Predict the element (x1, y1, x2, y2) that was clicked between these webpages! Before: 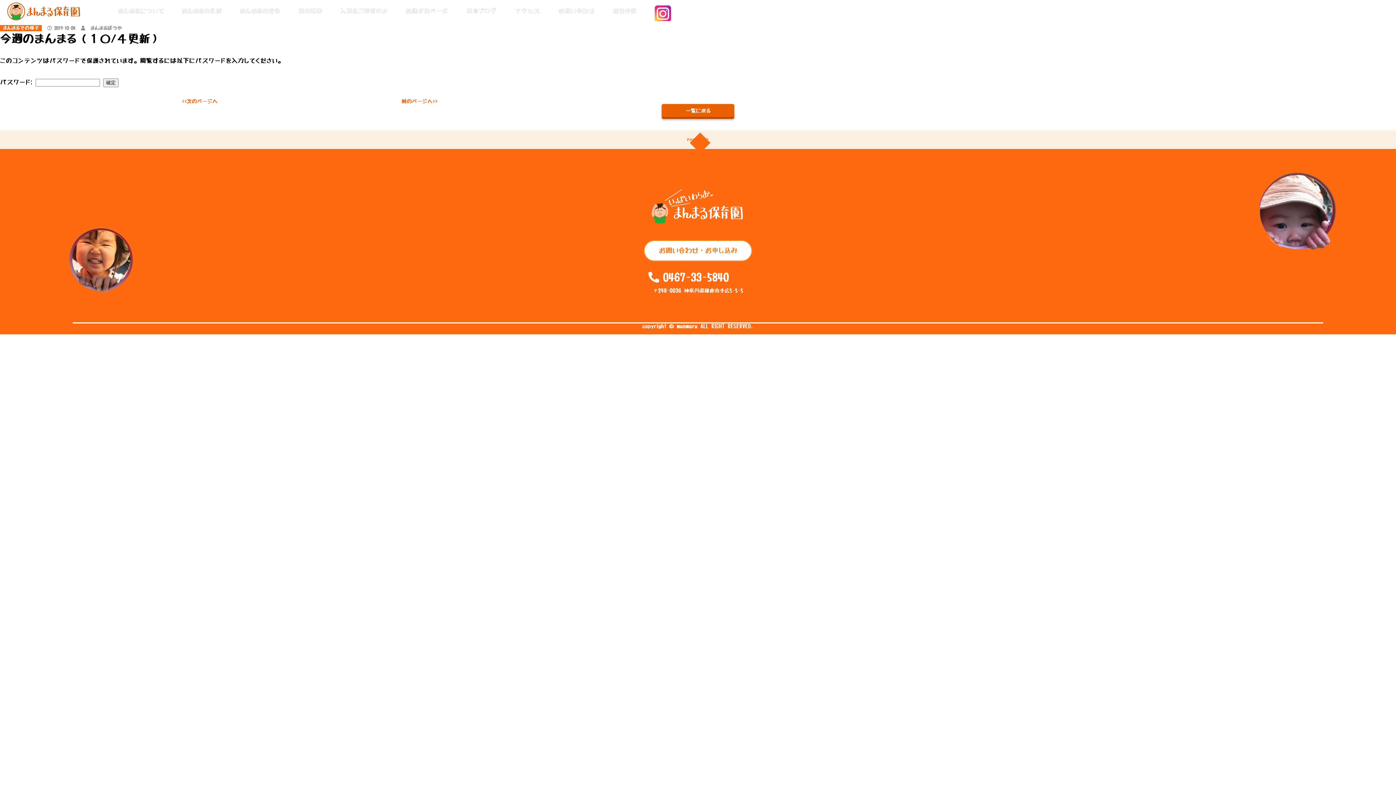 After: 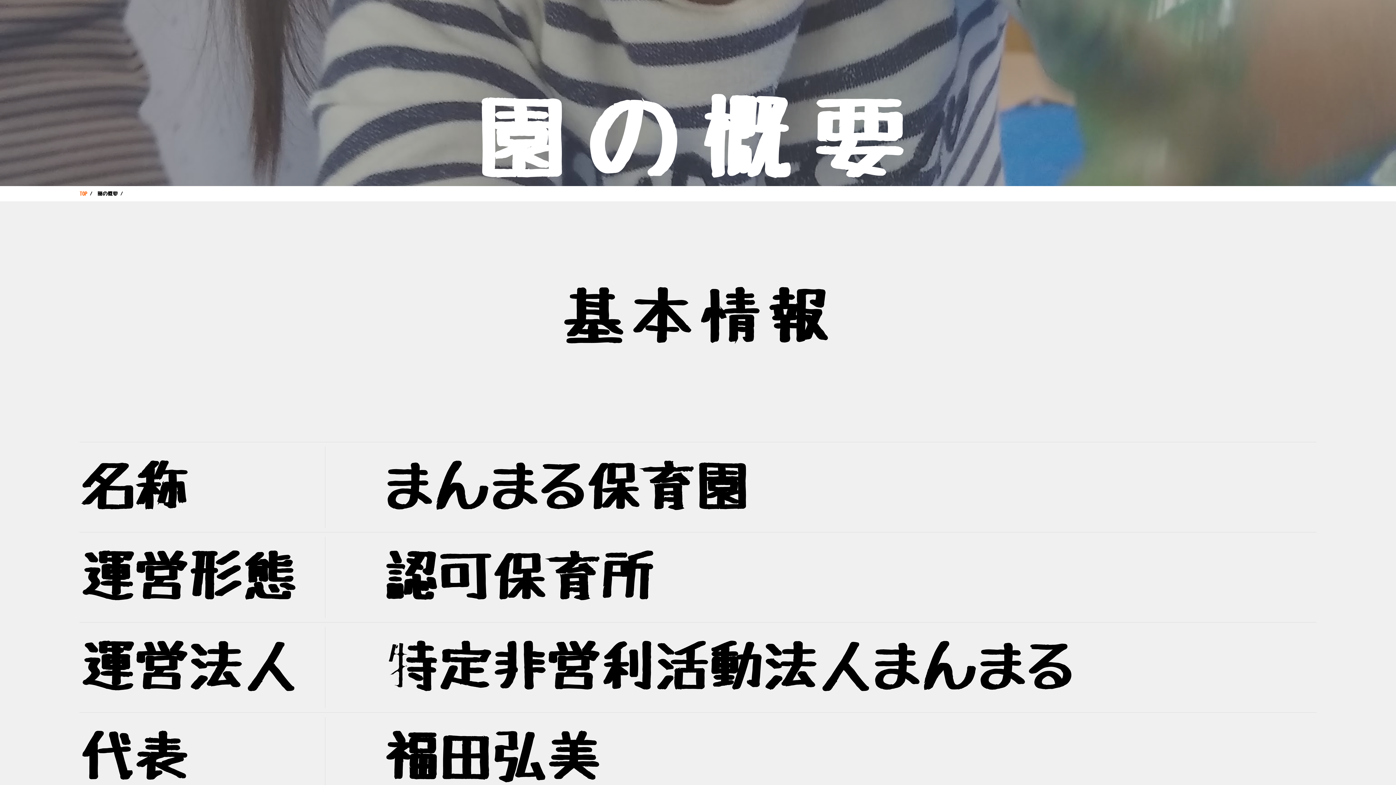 Action: bbox: (294, 0, 326, 21) label: 園の概要